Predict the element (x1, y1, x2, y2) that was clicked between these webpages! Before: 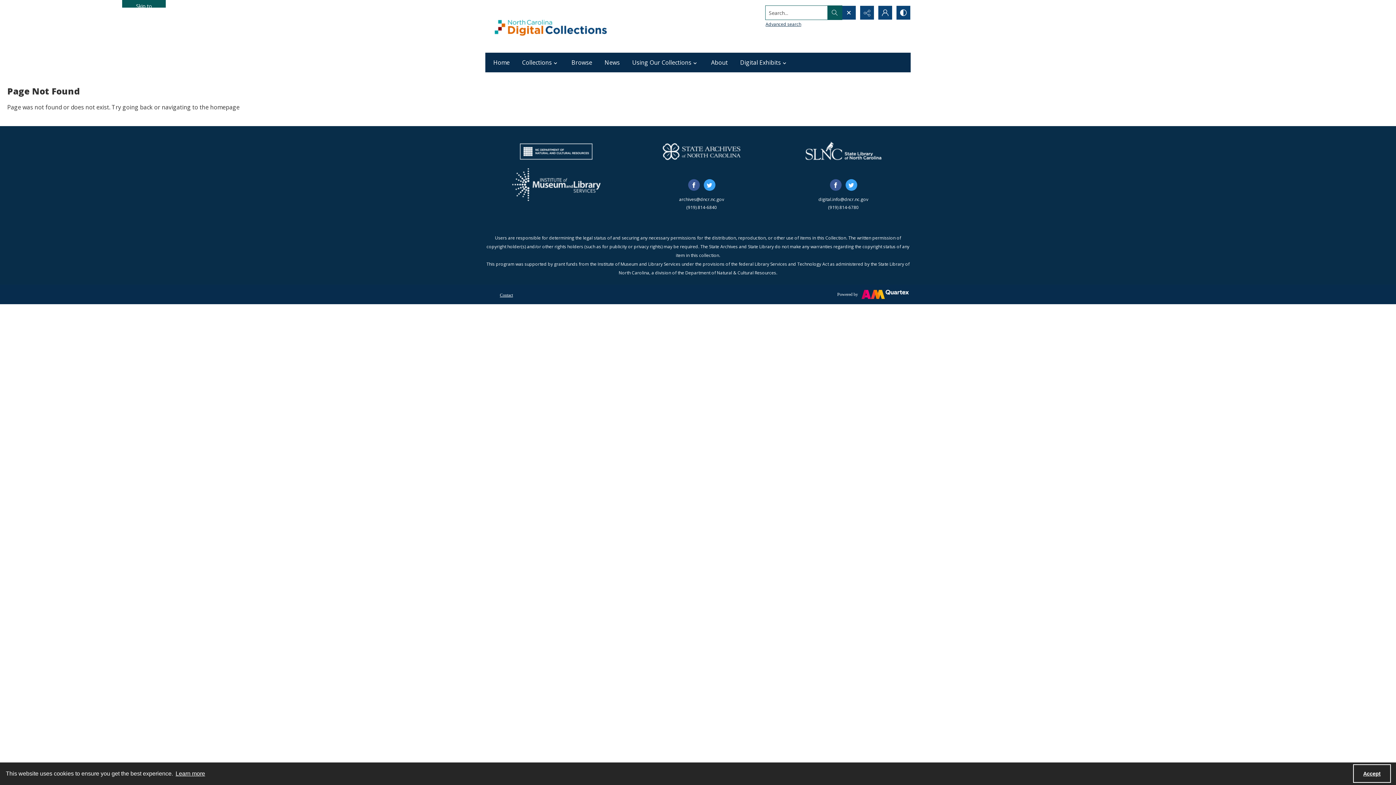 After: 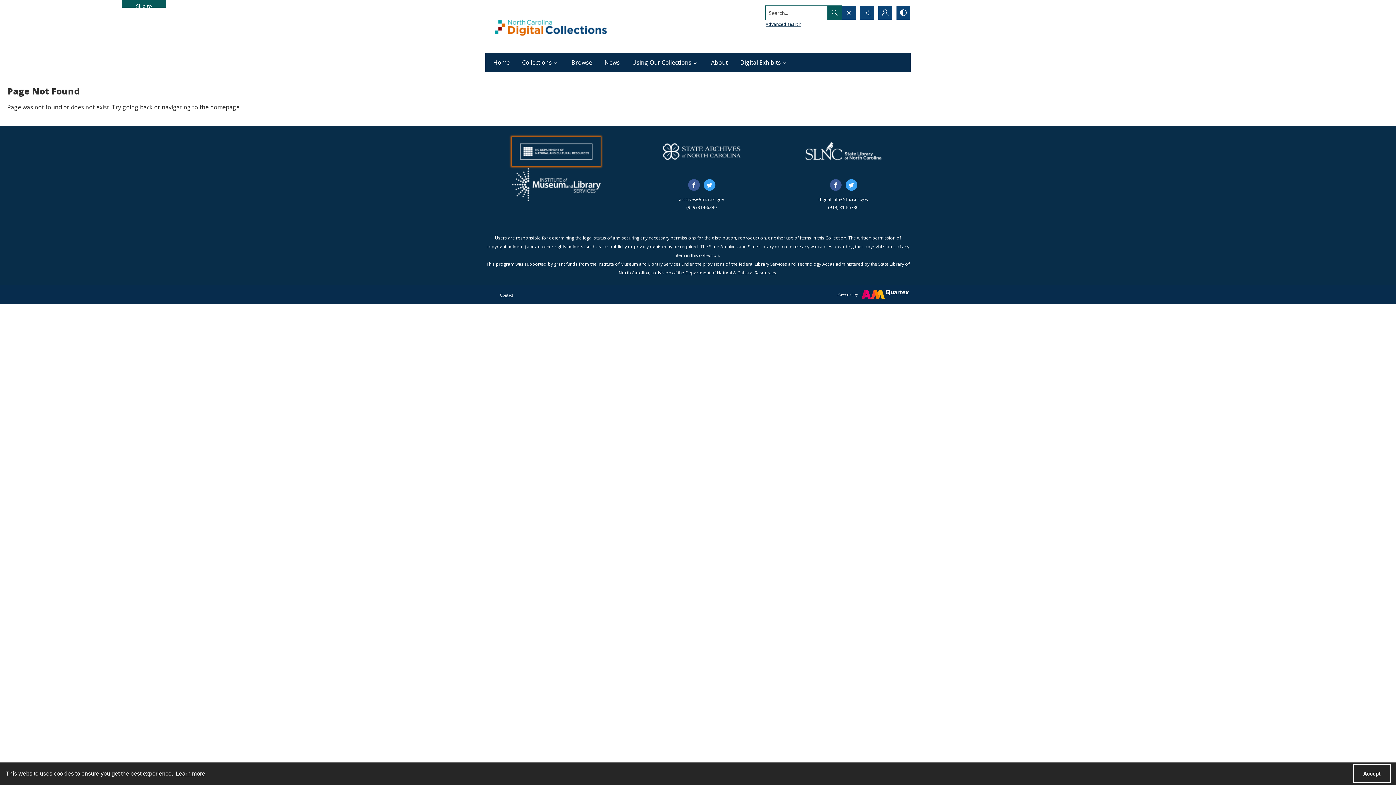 Action: label: North Carolina Department of Natural and Cultural Resources logo bbox: (512, 137, 600, 166)